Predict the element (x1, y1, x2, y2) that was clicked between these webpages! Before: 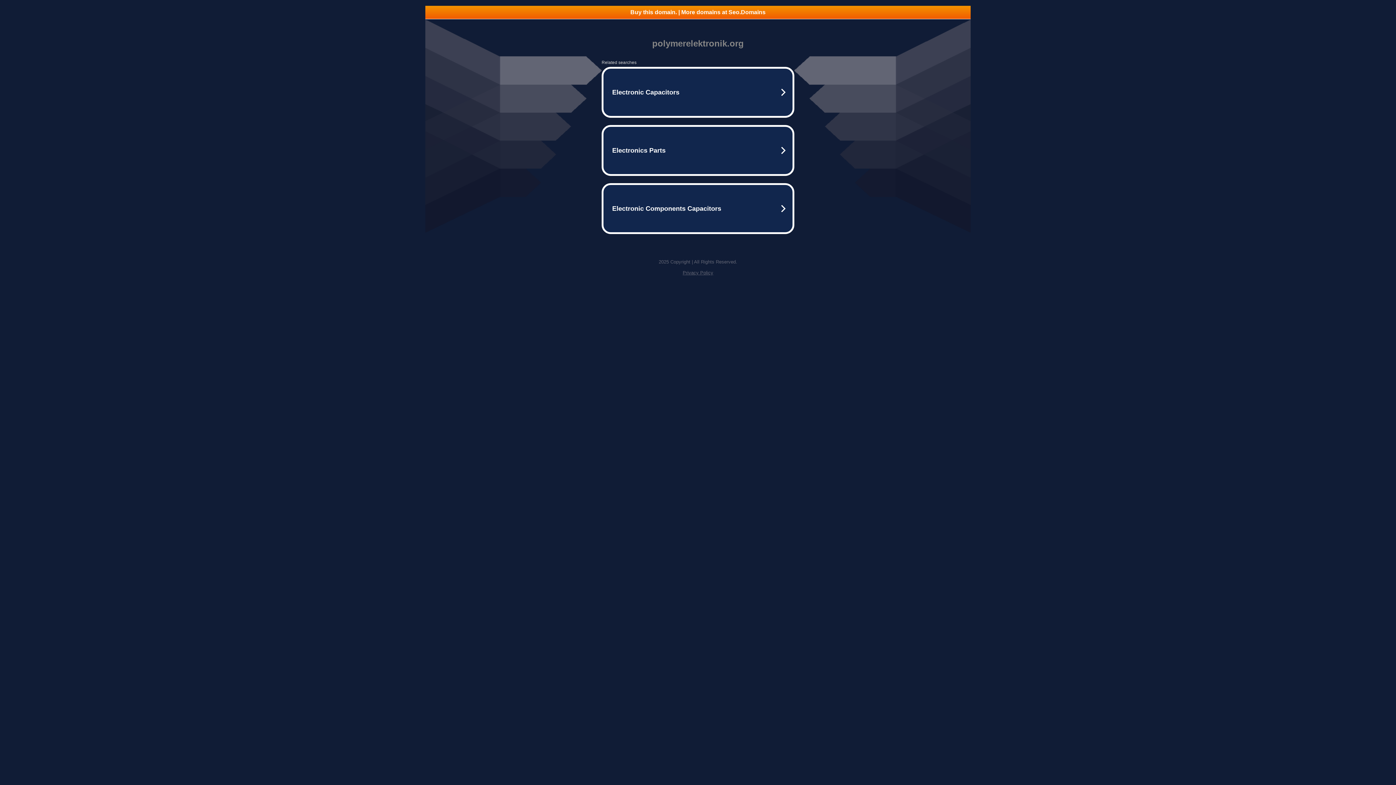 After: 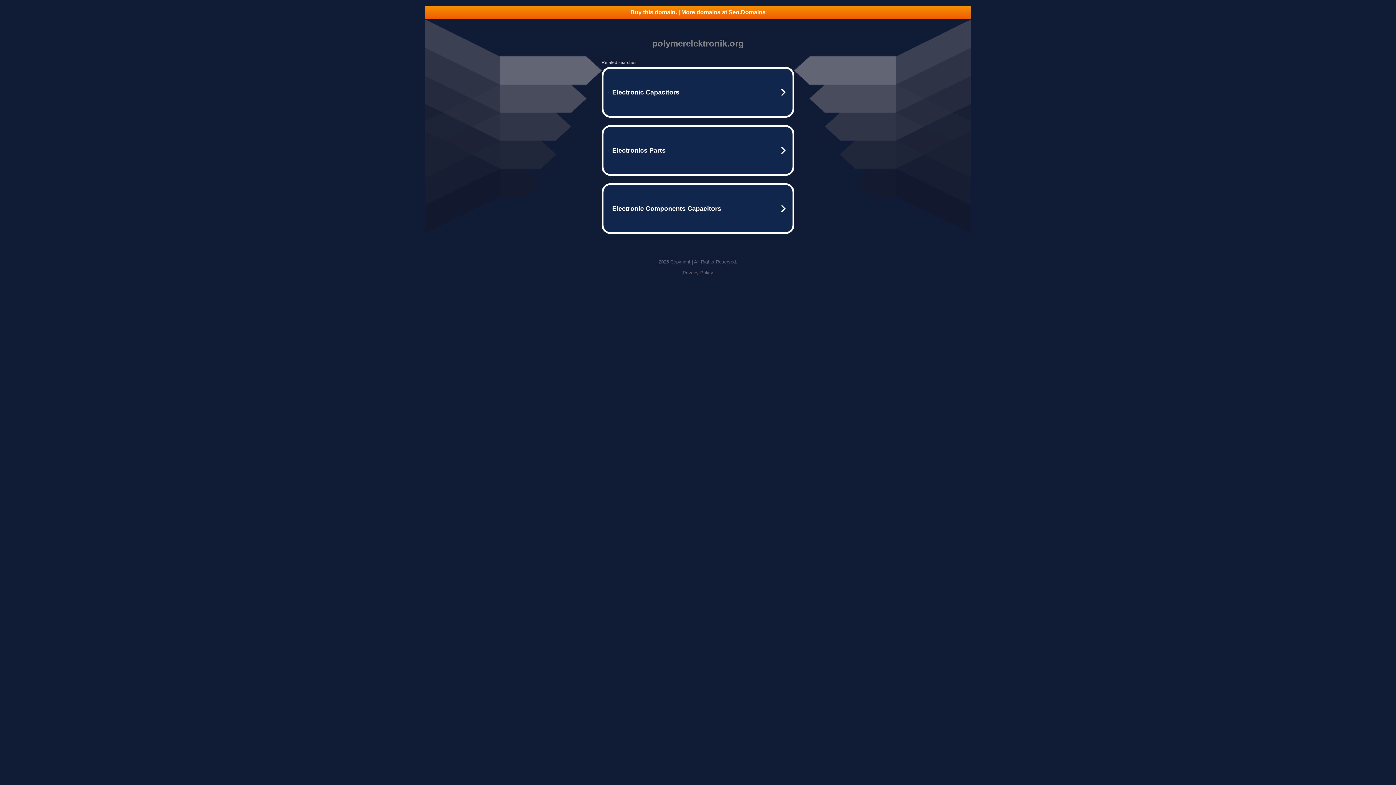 Action: label: Buy this domain. | More domains at Seo.Domains bbox: (425, 5, 970, 18)